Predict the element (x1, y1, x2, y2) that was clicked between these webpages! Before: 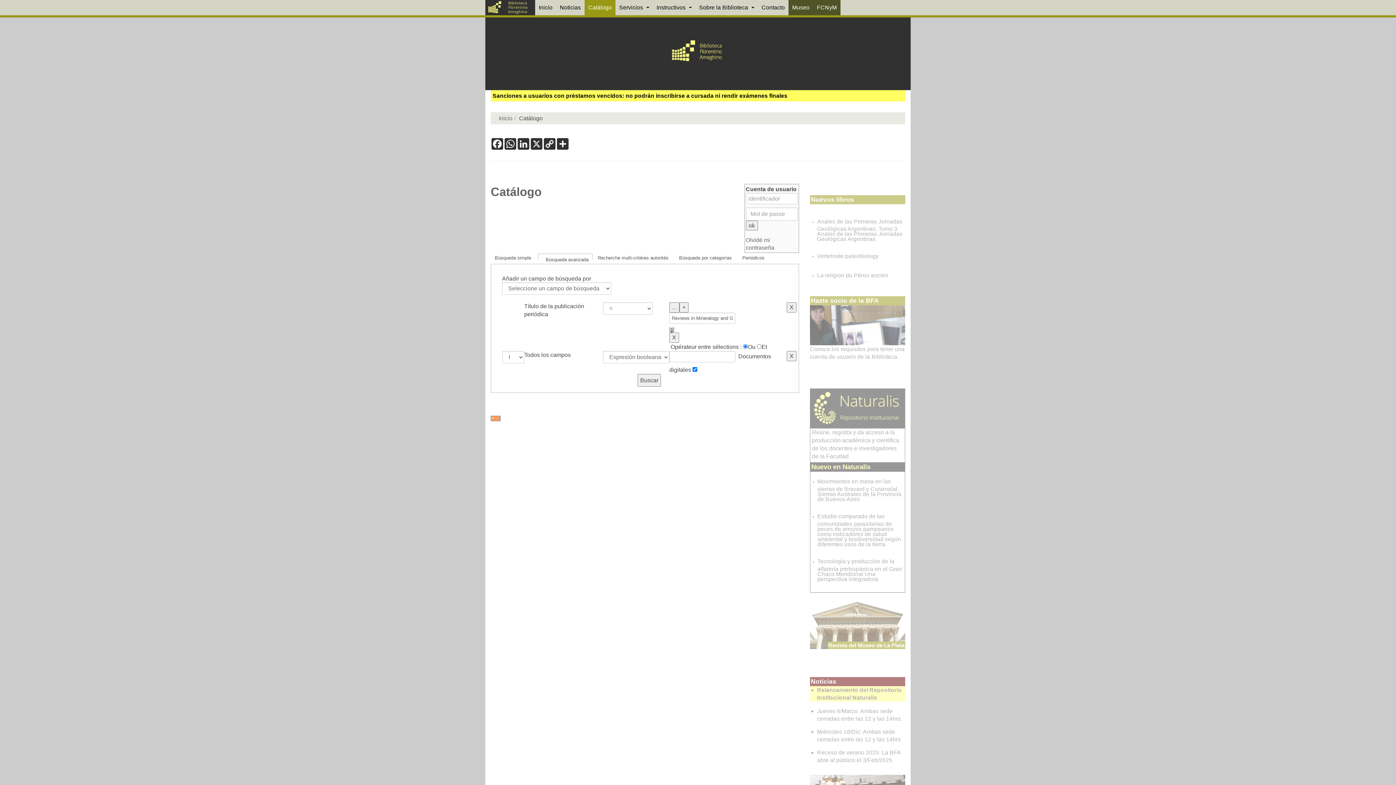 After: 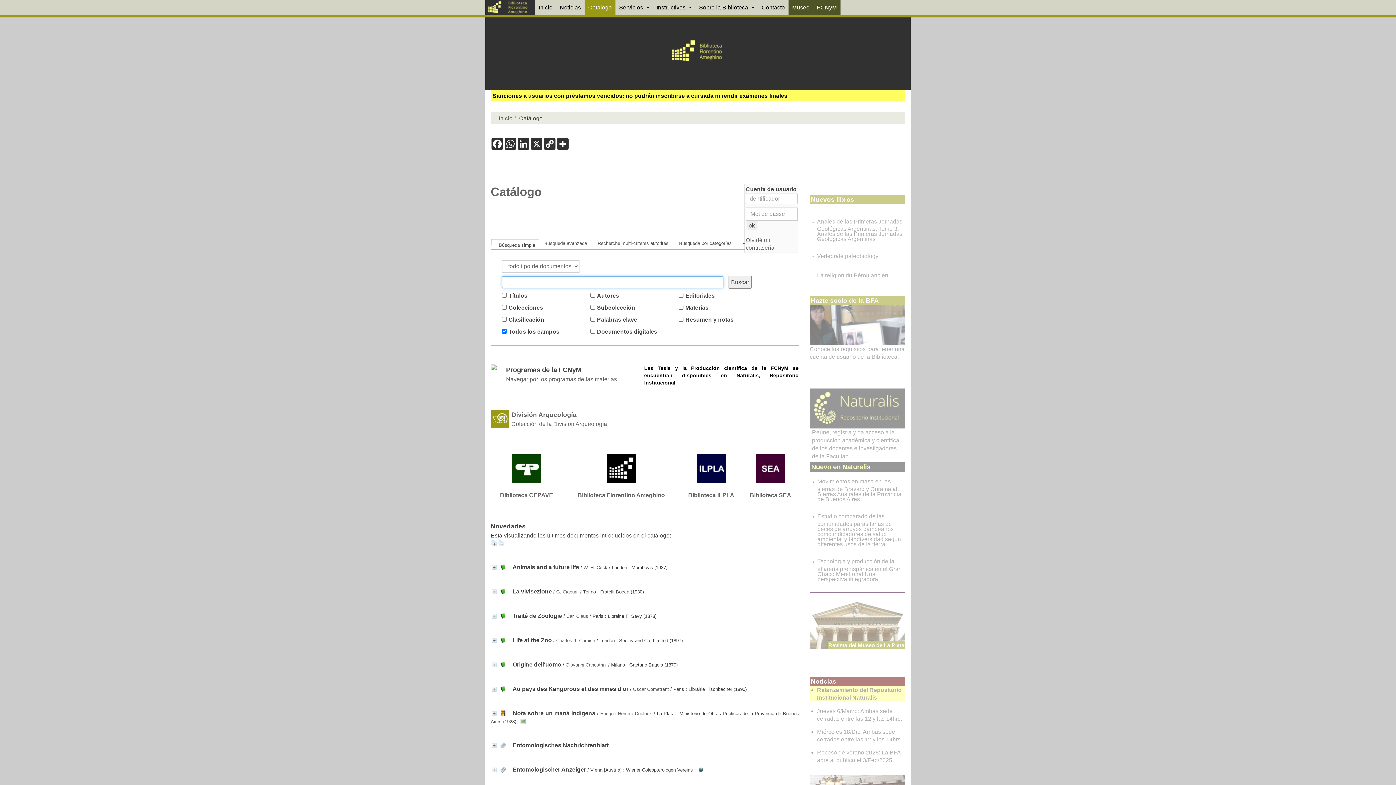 Action: label: Catálogo bbox: (584, 0, 615, 15)